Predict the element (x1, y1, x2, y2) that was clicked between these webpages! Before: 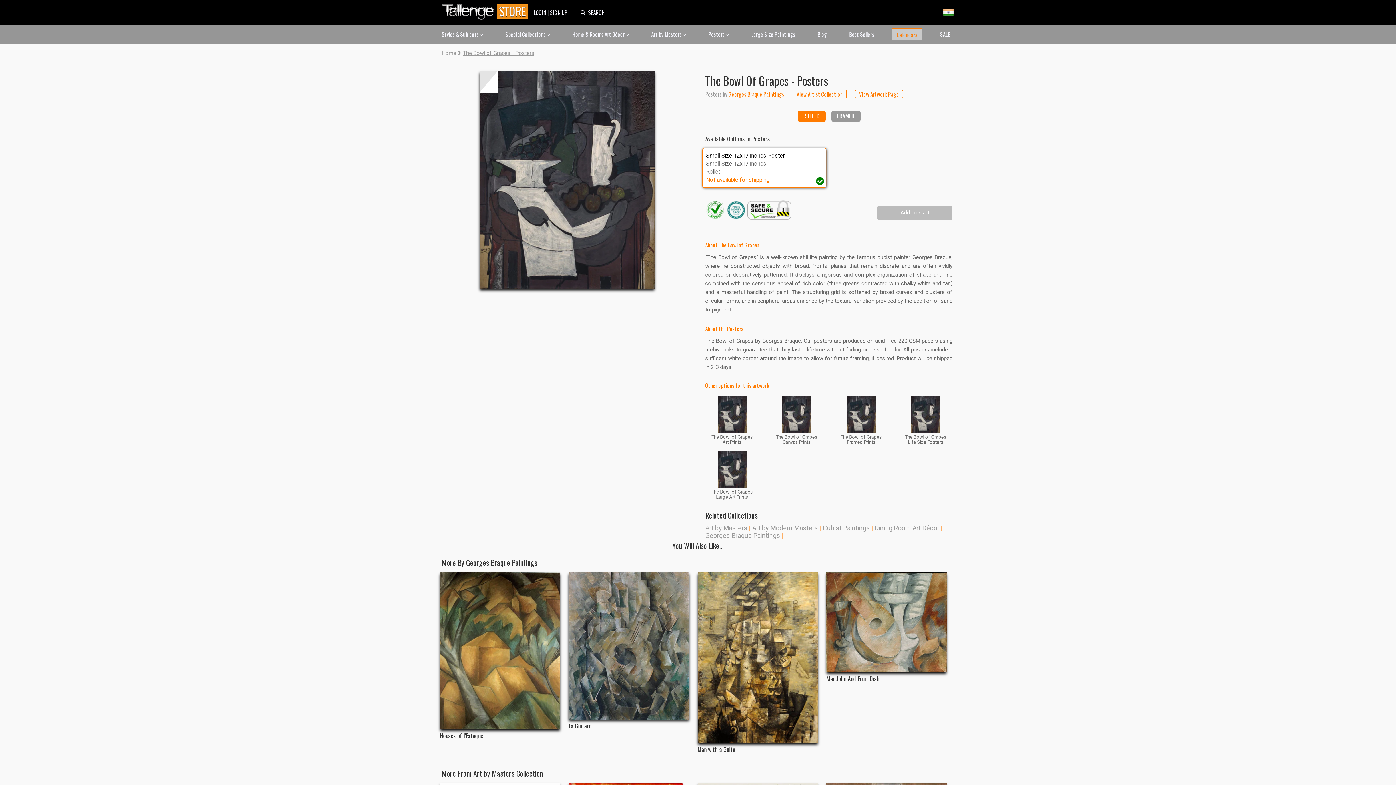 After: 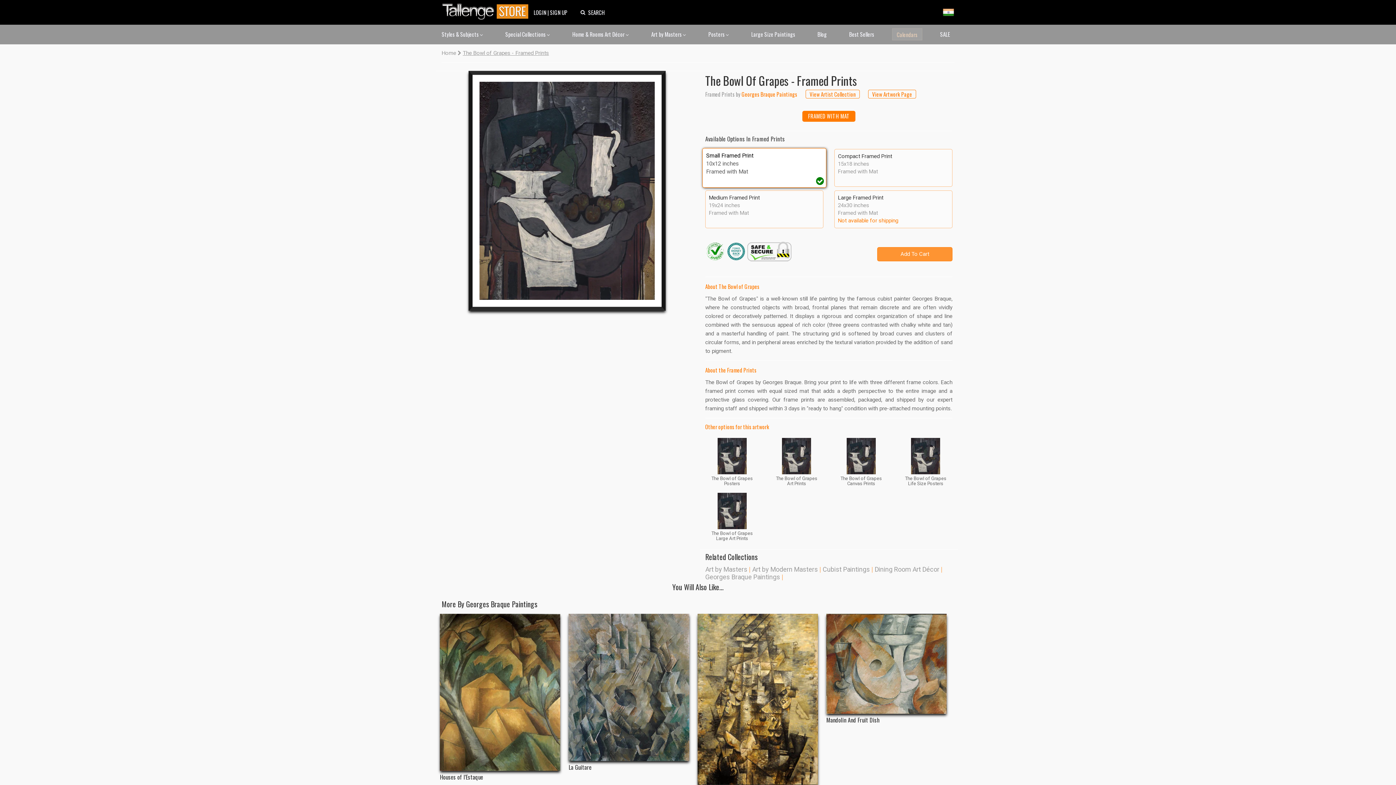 Action: label: The Bowl of Grapes
Framed Prints bbox: (840, 395, 882, 445)